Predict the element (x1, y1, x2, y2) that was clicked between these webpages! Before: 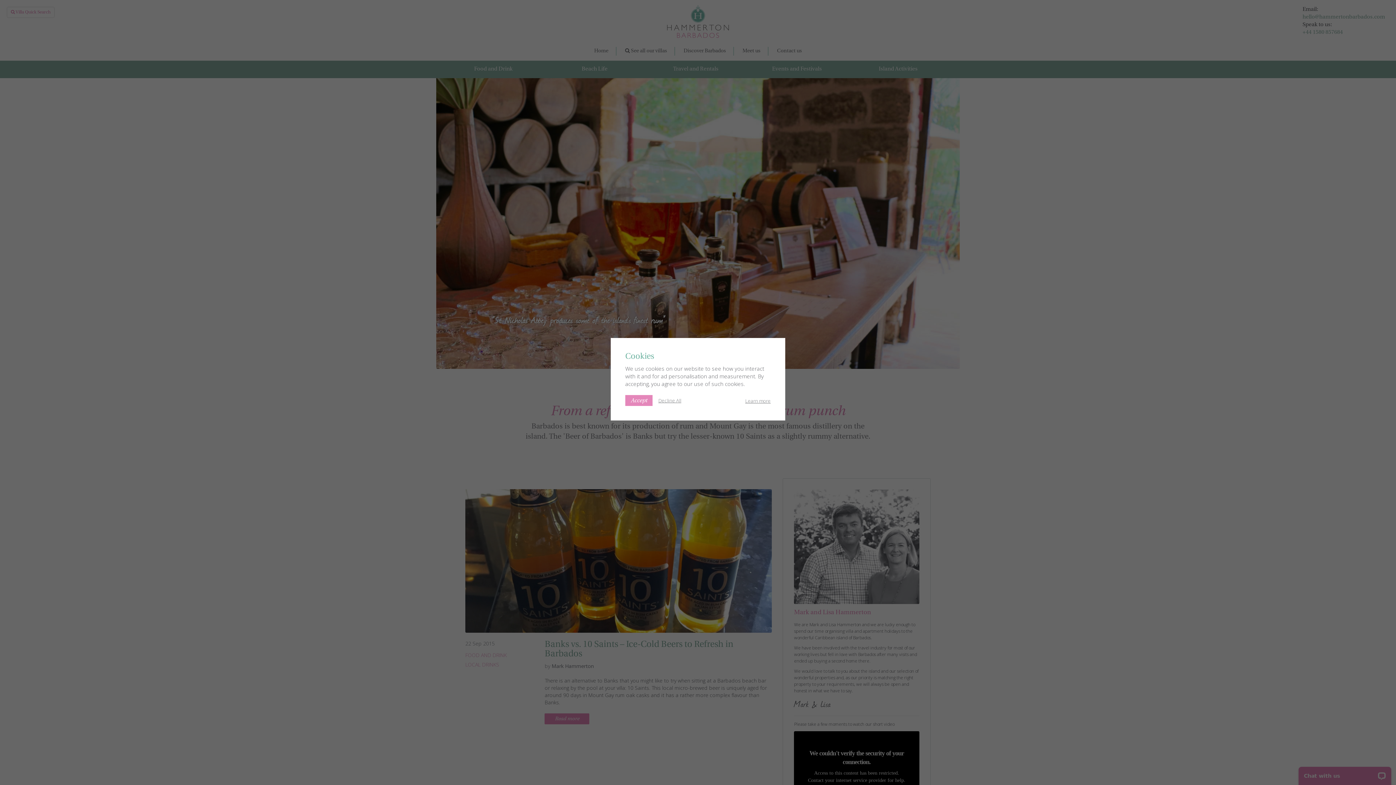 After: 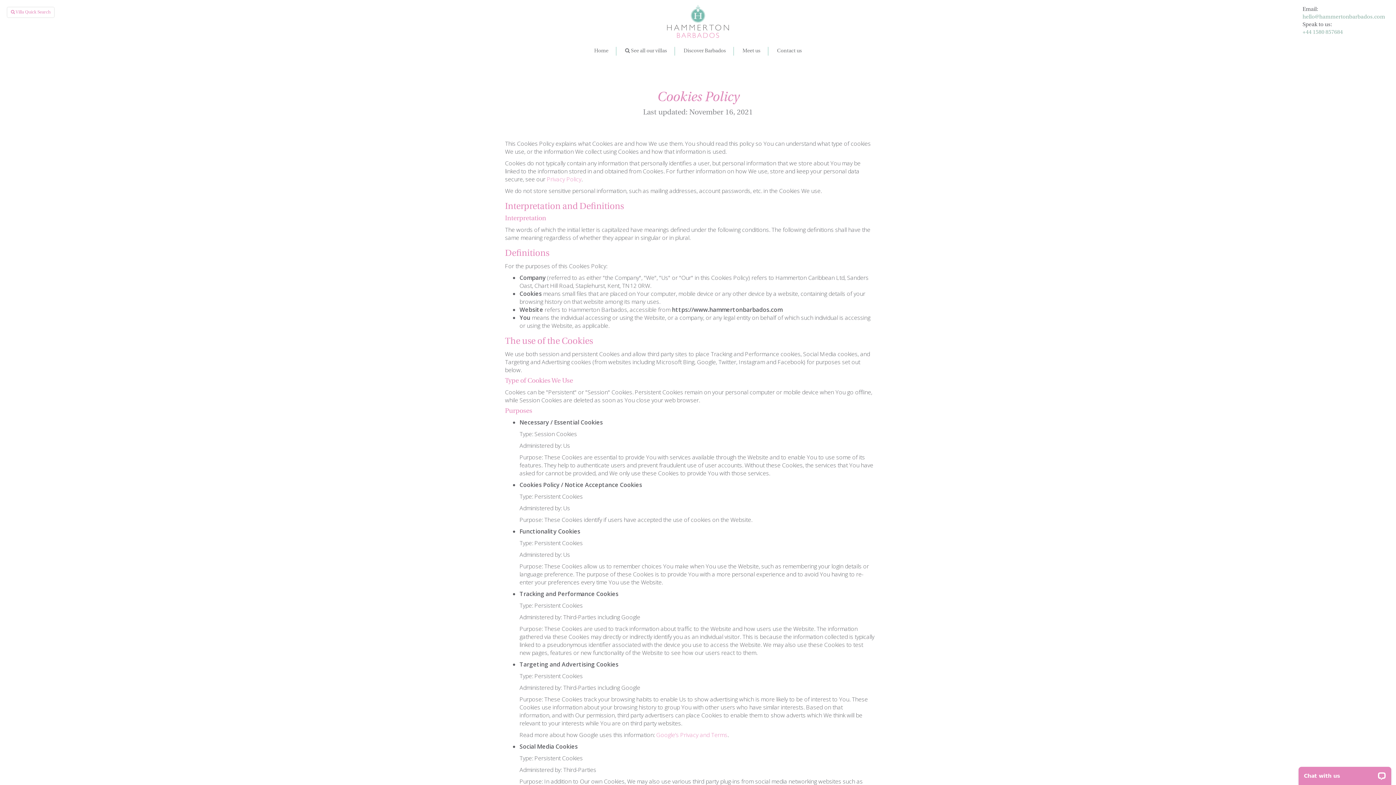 Action: label: Learn more bbox: (745, 397, 770, 404)